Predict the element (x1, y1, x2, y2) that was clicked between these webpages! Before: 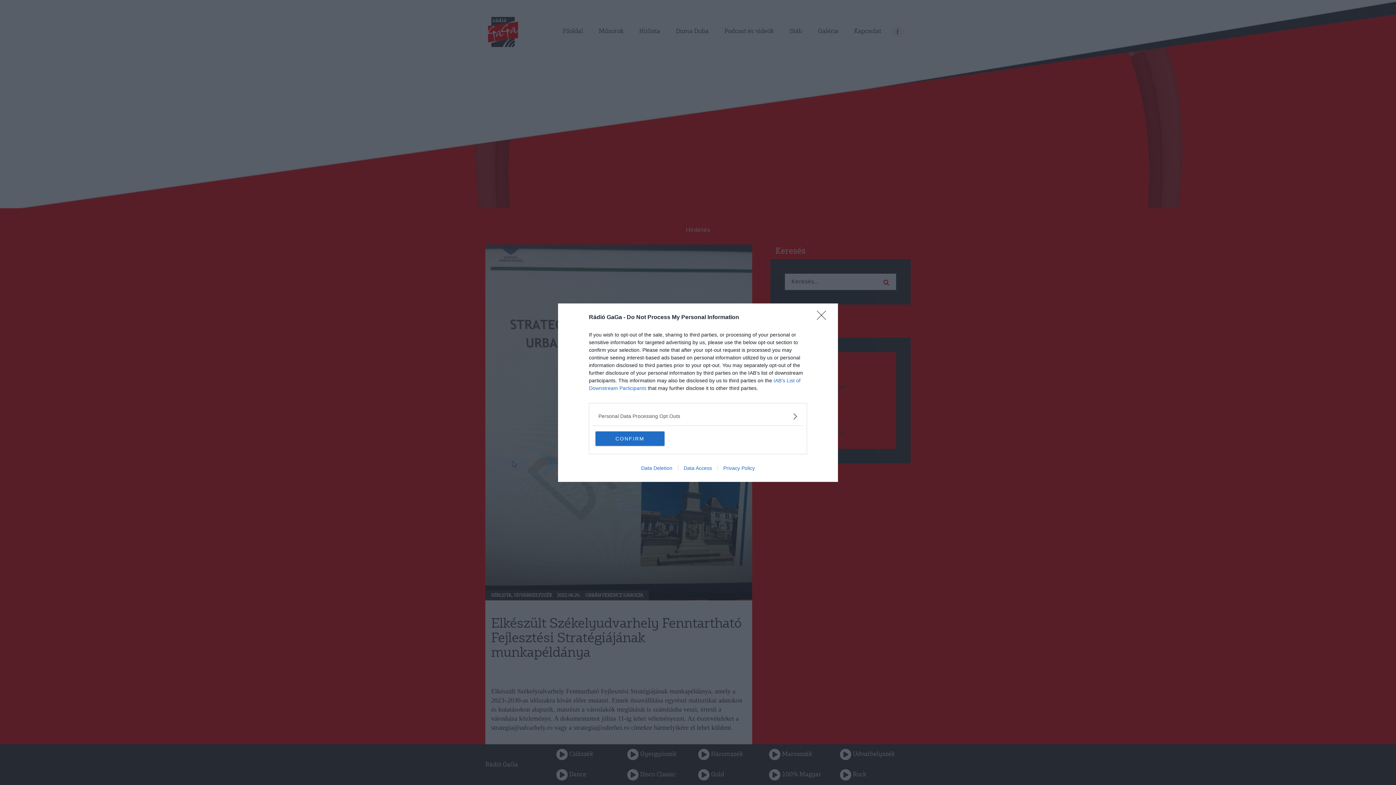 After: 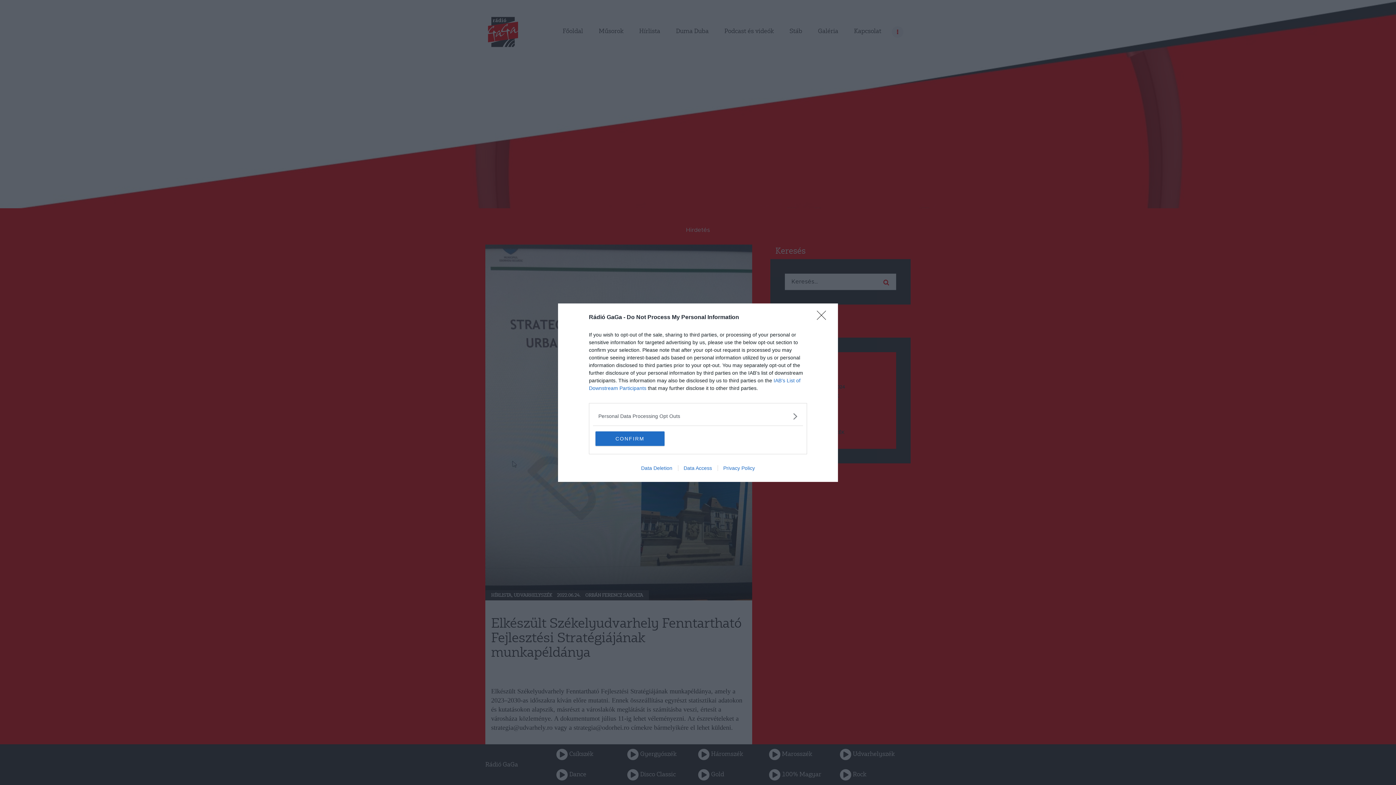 Action: label: Data Deletion bbox: (635, 465, 678, 471)